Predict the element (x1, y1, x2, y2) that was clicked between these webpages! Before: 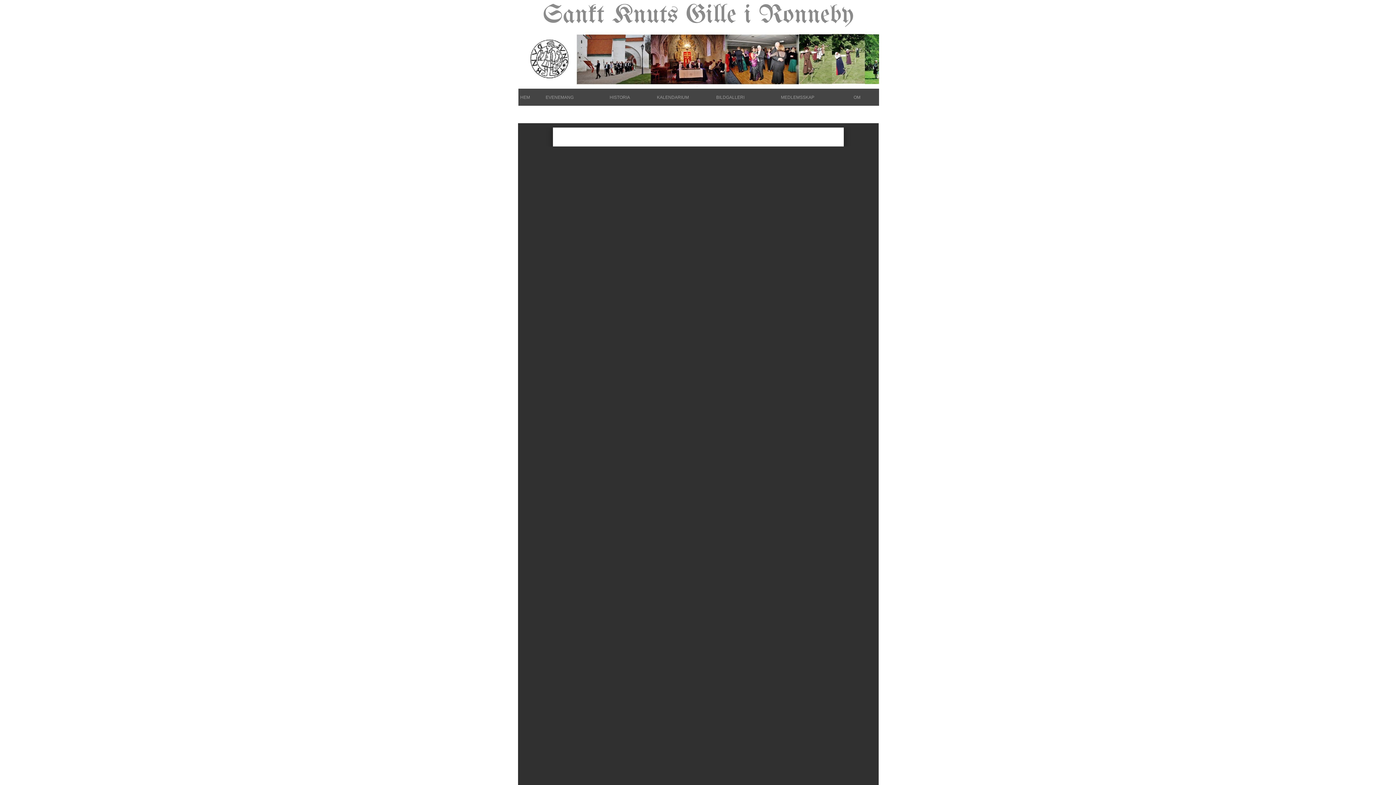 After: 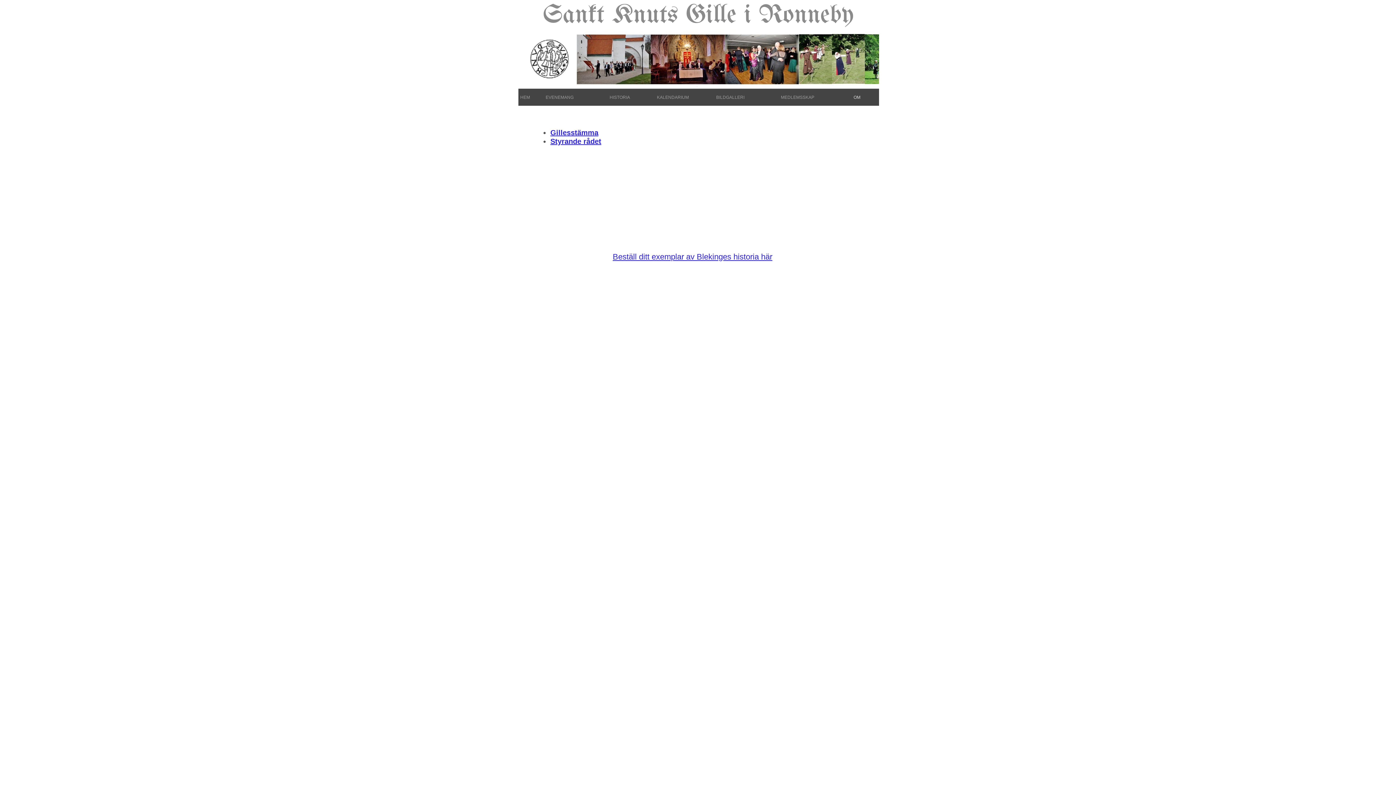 Action: bbox: (846, 88, 879, 105) label: OM